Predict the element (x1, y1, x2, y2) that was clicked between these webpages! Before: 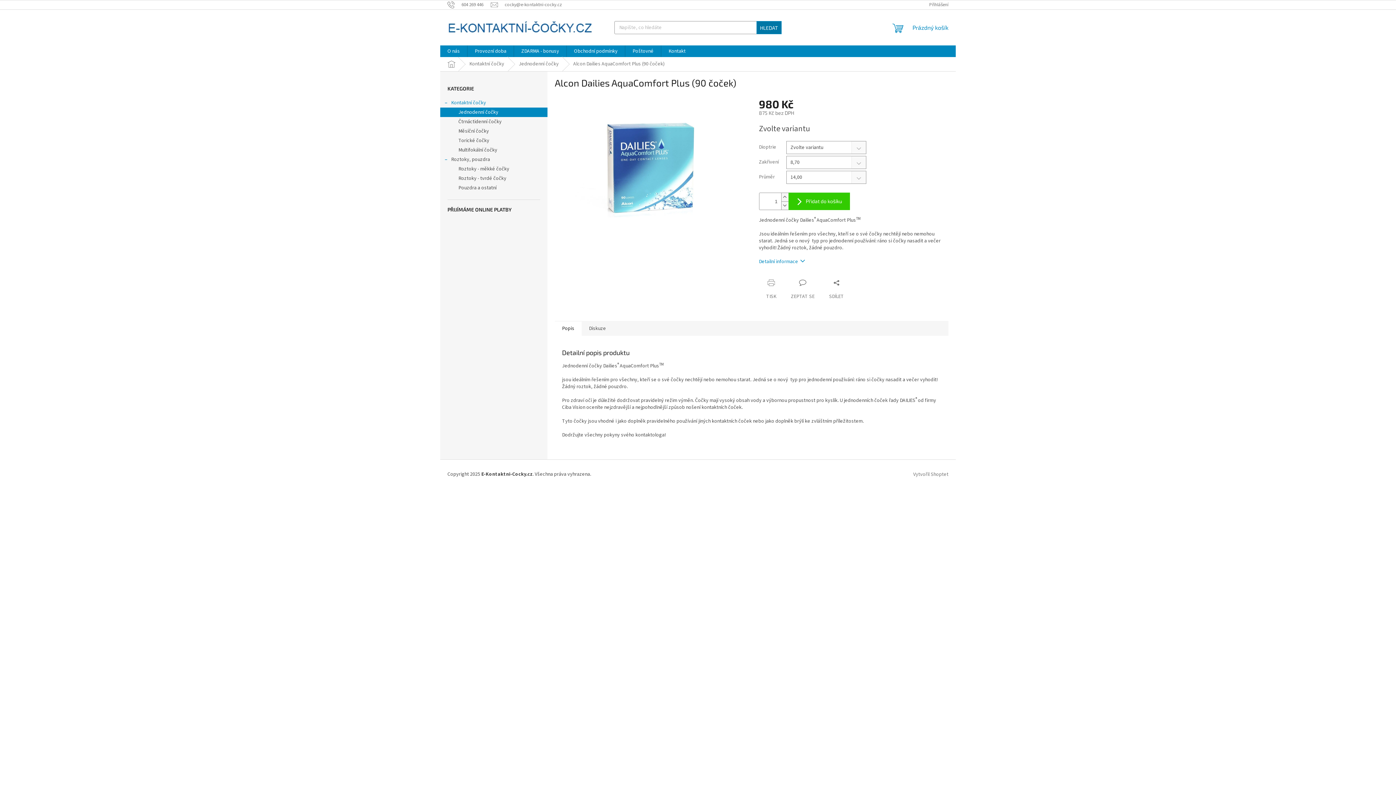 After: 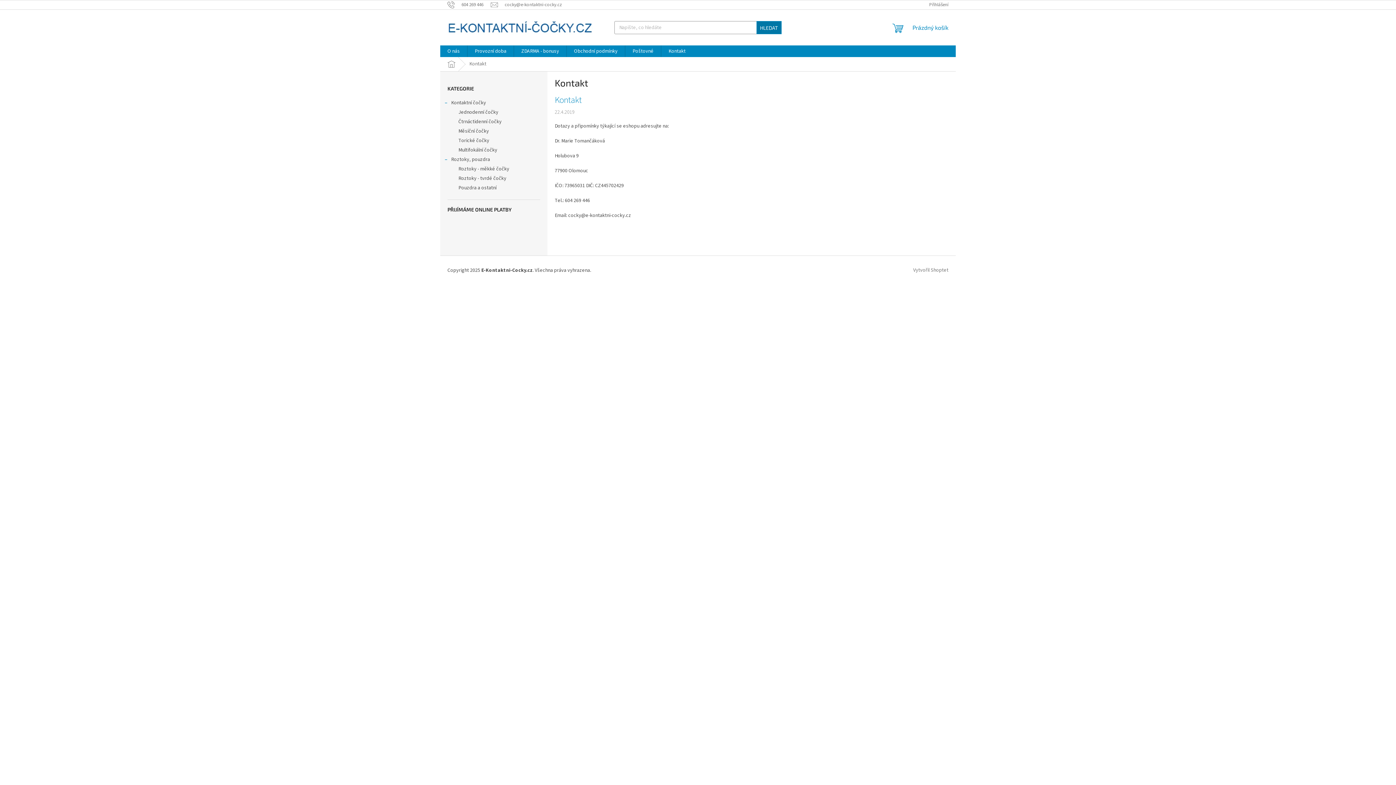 Action: label: Kontakt bbox: (661, 45, 693, 57)